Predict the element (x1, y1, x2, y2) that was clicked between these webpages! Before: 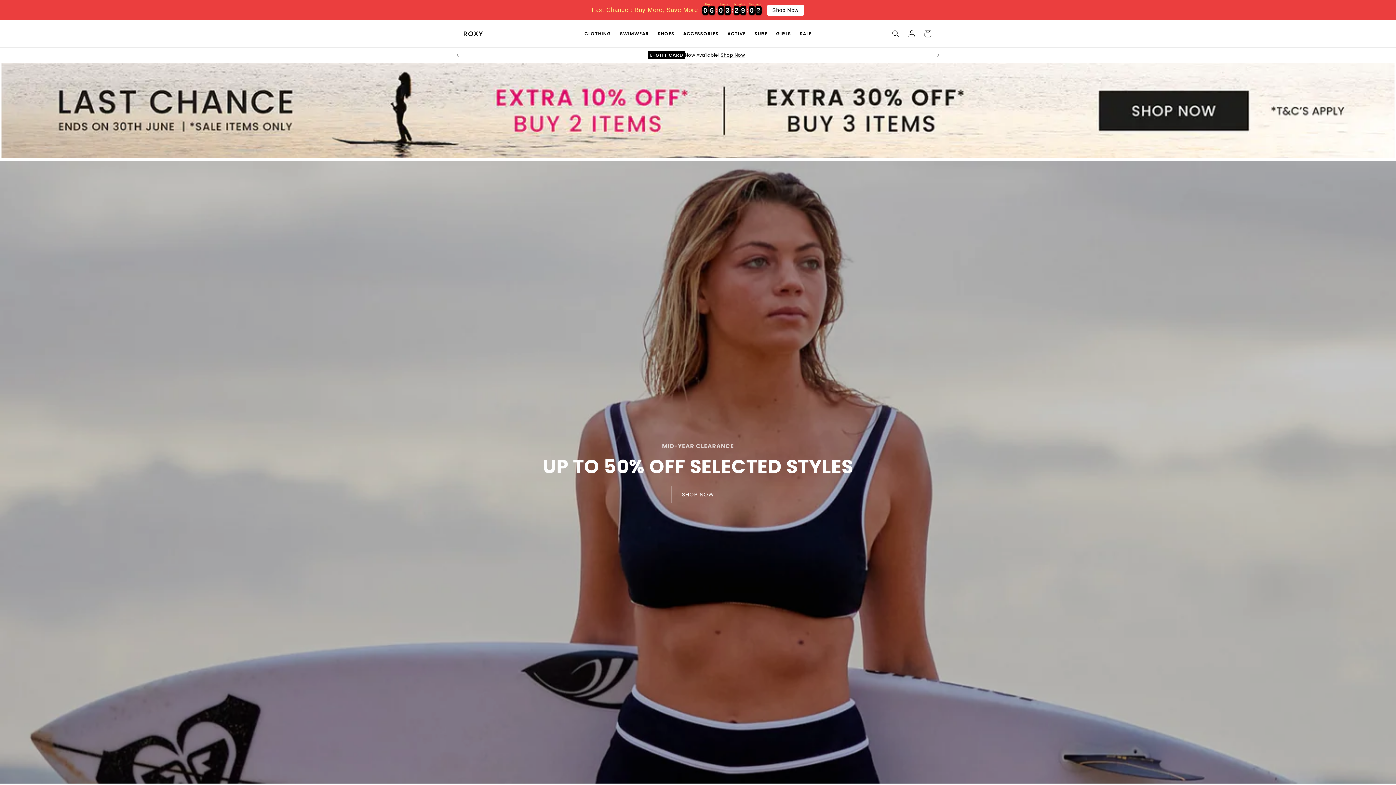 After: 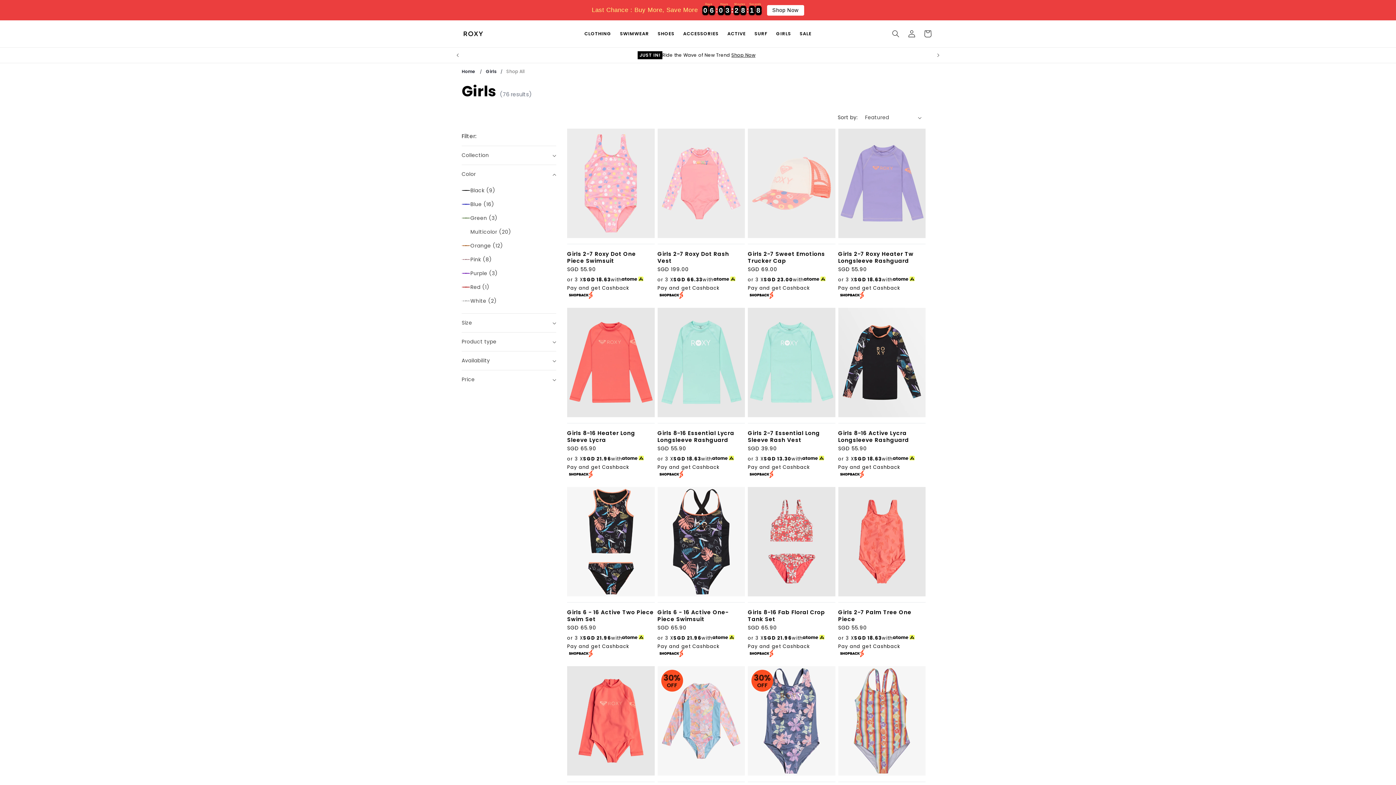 Action: bbox: (776, 30, 791, 36) label: GIRLS